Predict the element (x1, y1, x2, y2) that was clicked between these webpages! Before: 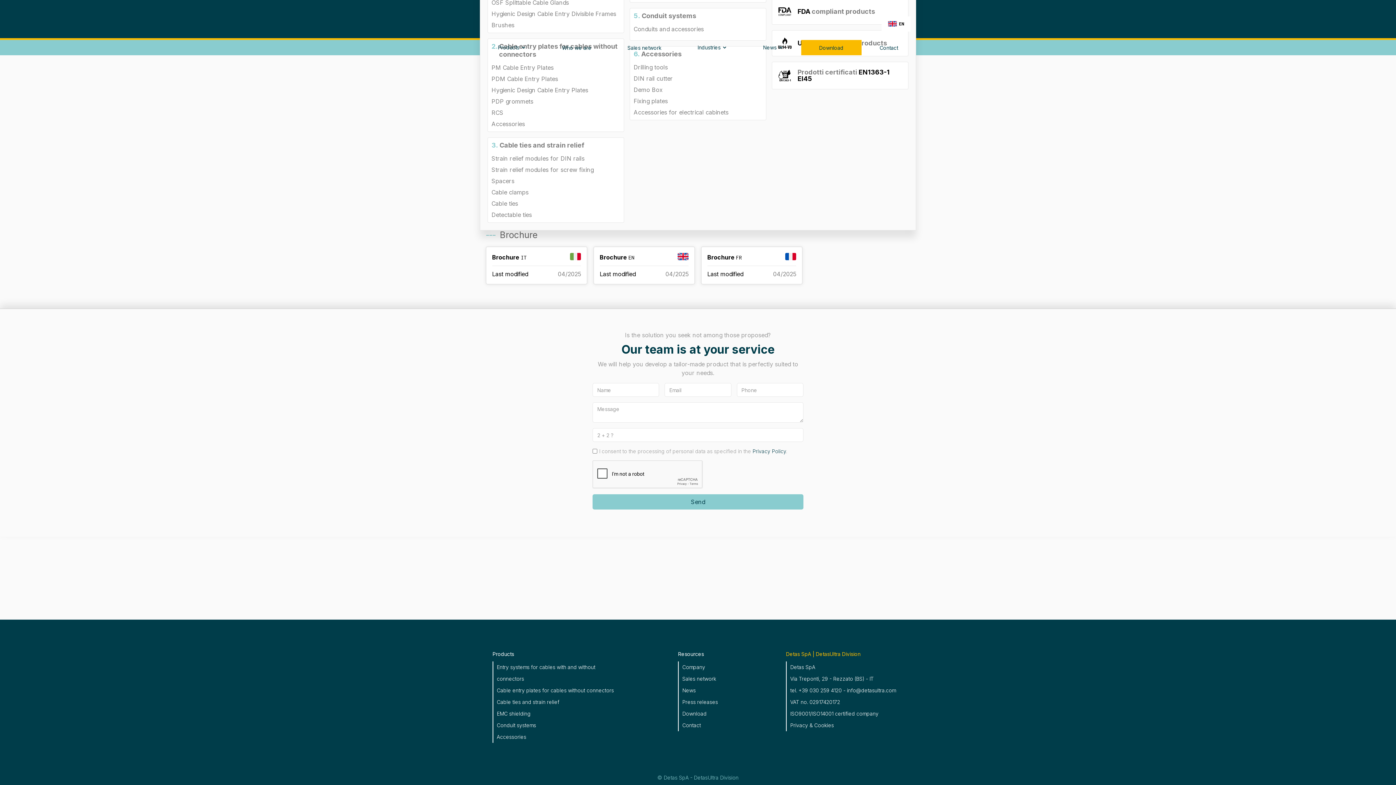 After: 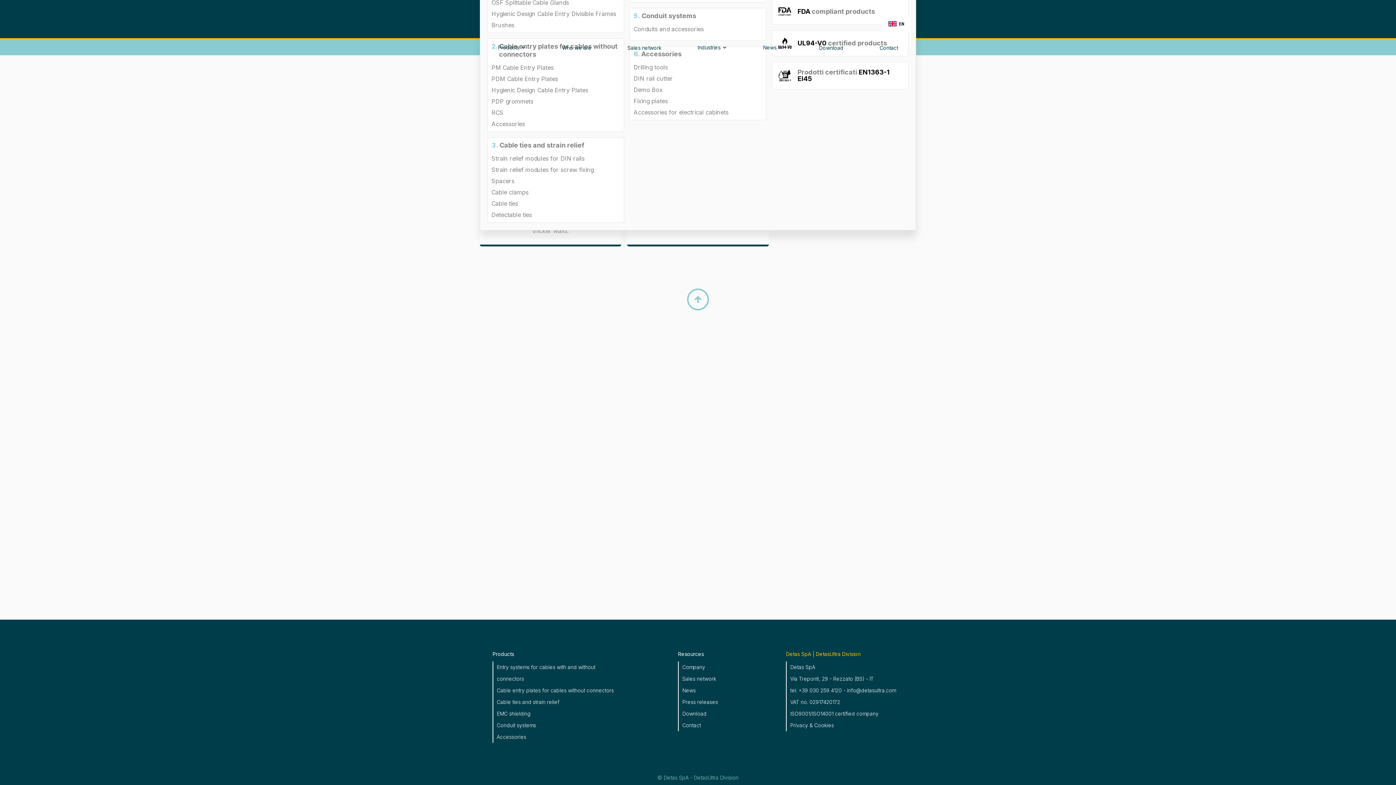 Action: label: Accessories bbox: (491, 120, 525, 127)